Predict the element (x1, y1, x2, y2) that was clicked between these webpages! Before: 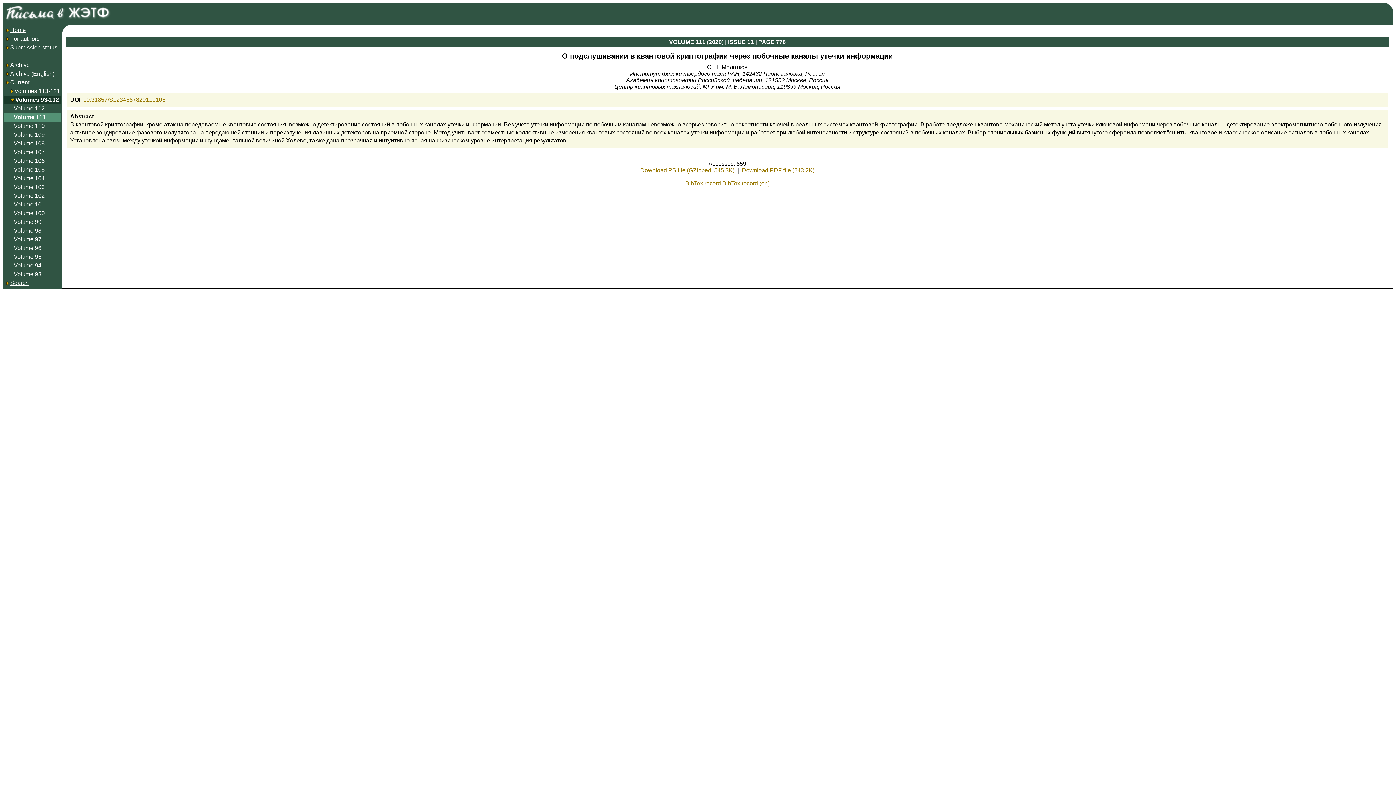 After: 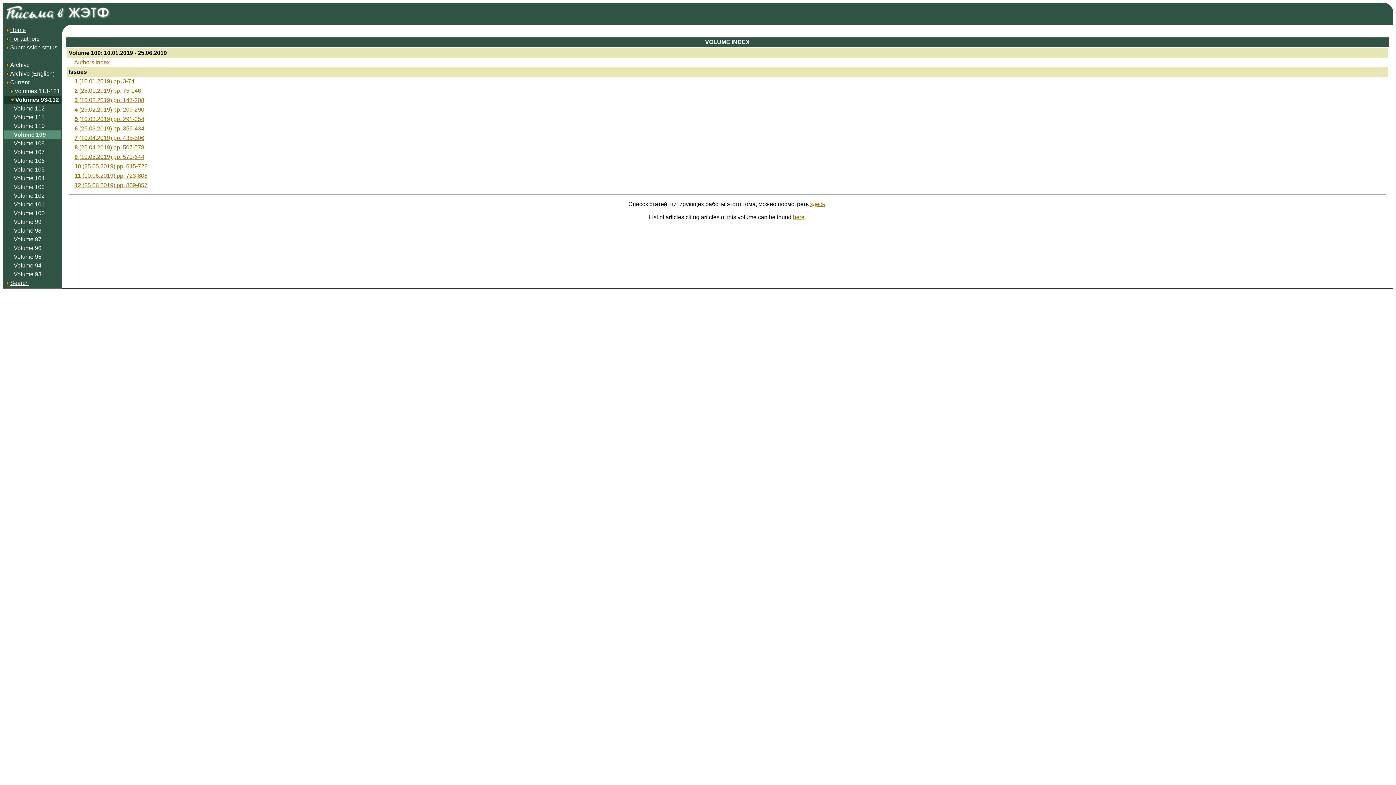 Action: label: Volume 109 bbox: (13, 131, 44, 137)